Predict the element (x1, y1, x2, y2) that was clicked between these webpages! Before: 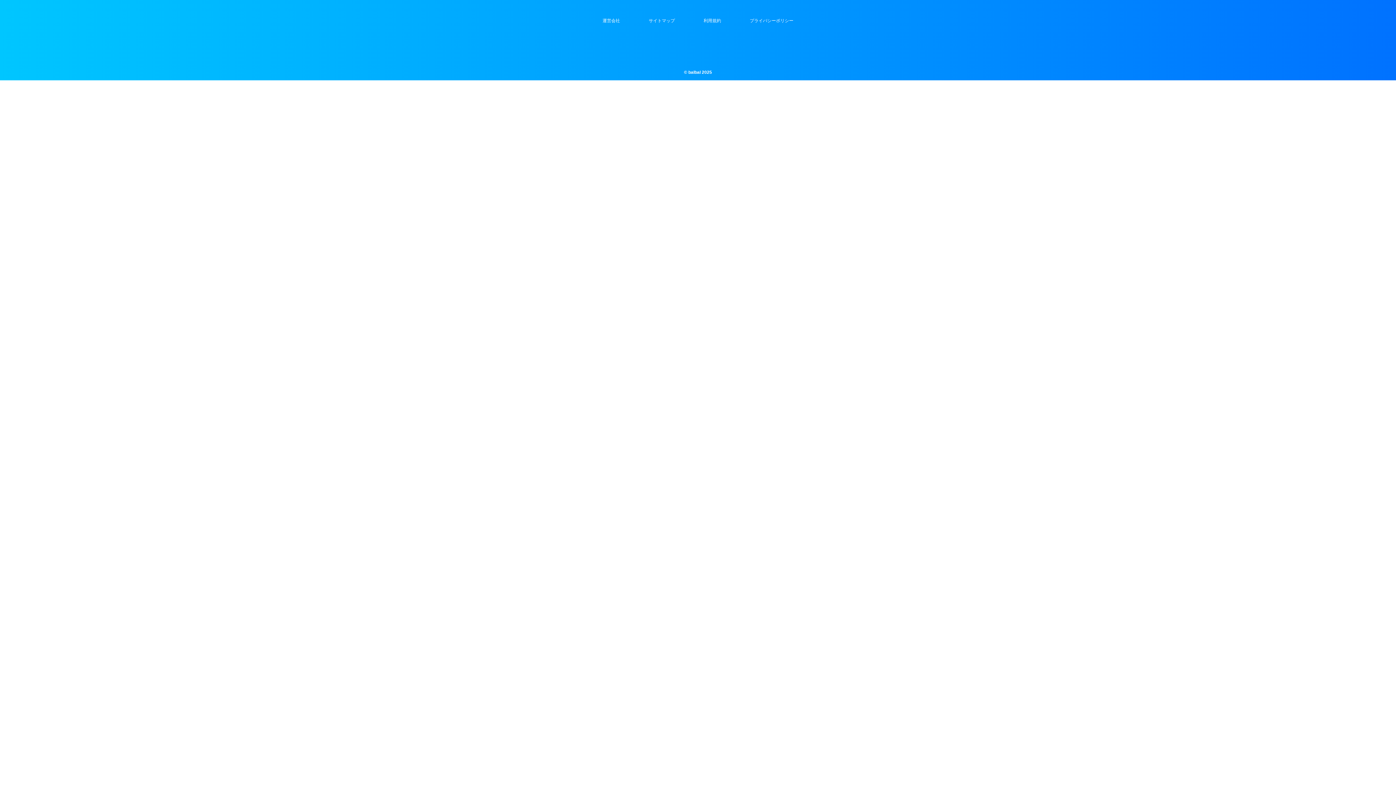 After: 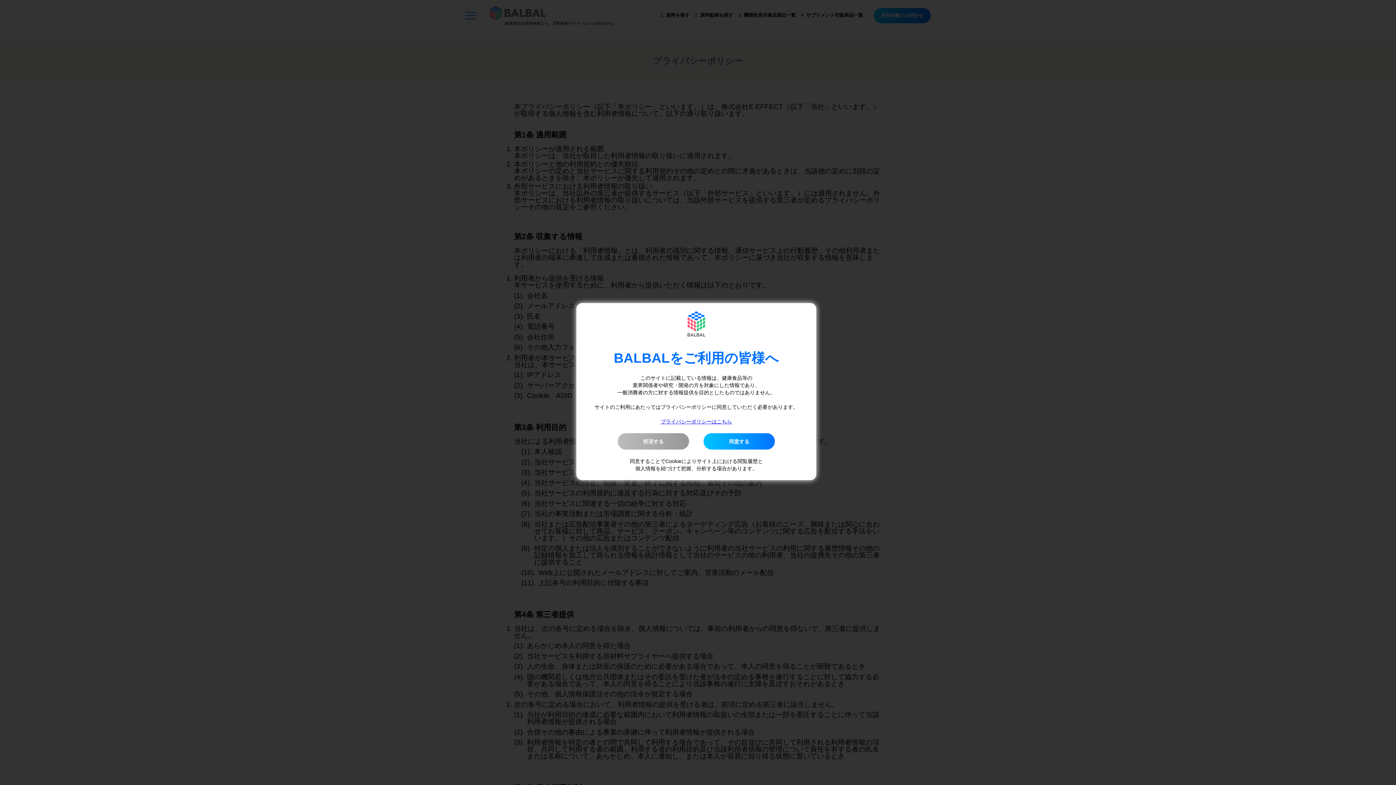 Action: label: プライバシーポリシー bbox: (750, 18, 793, 23)